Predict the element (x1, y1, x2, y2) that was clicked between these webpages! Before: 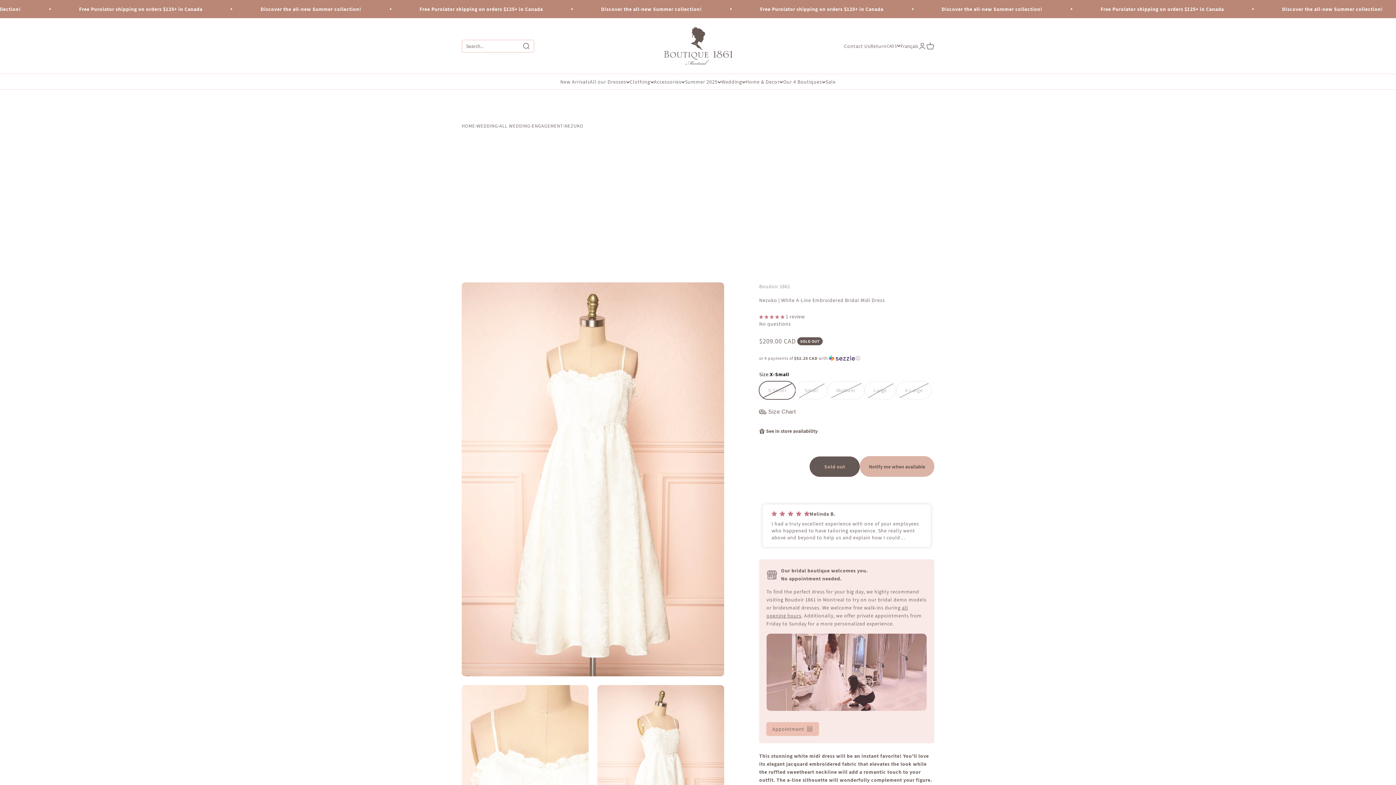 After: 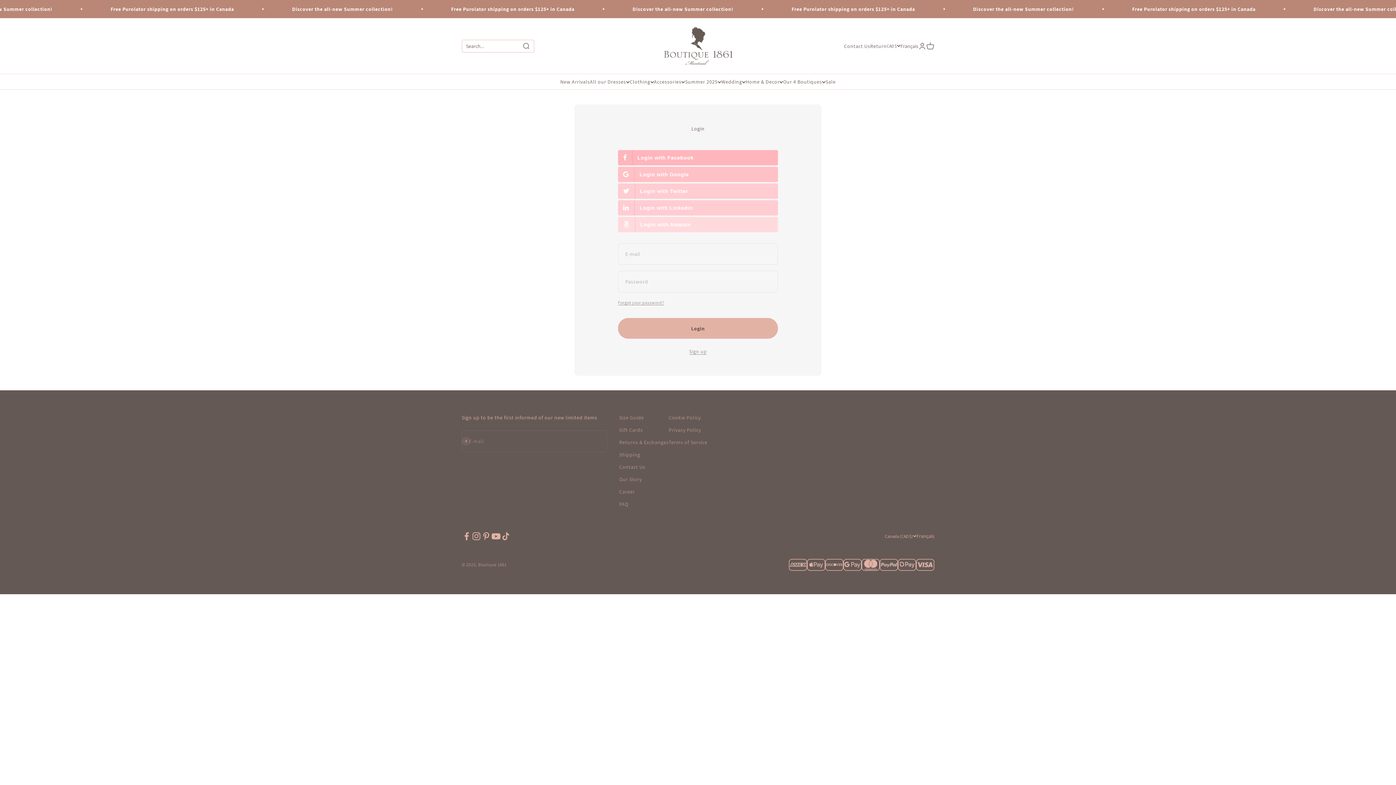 Action: bbox: (918, 42, 926, 50) label: Open account page